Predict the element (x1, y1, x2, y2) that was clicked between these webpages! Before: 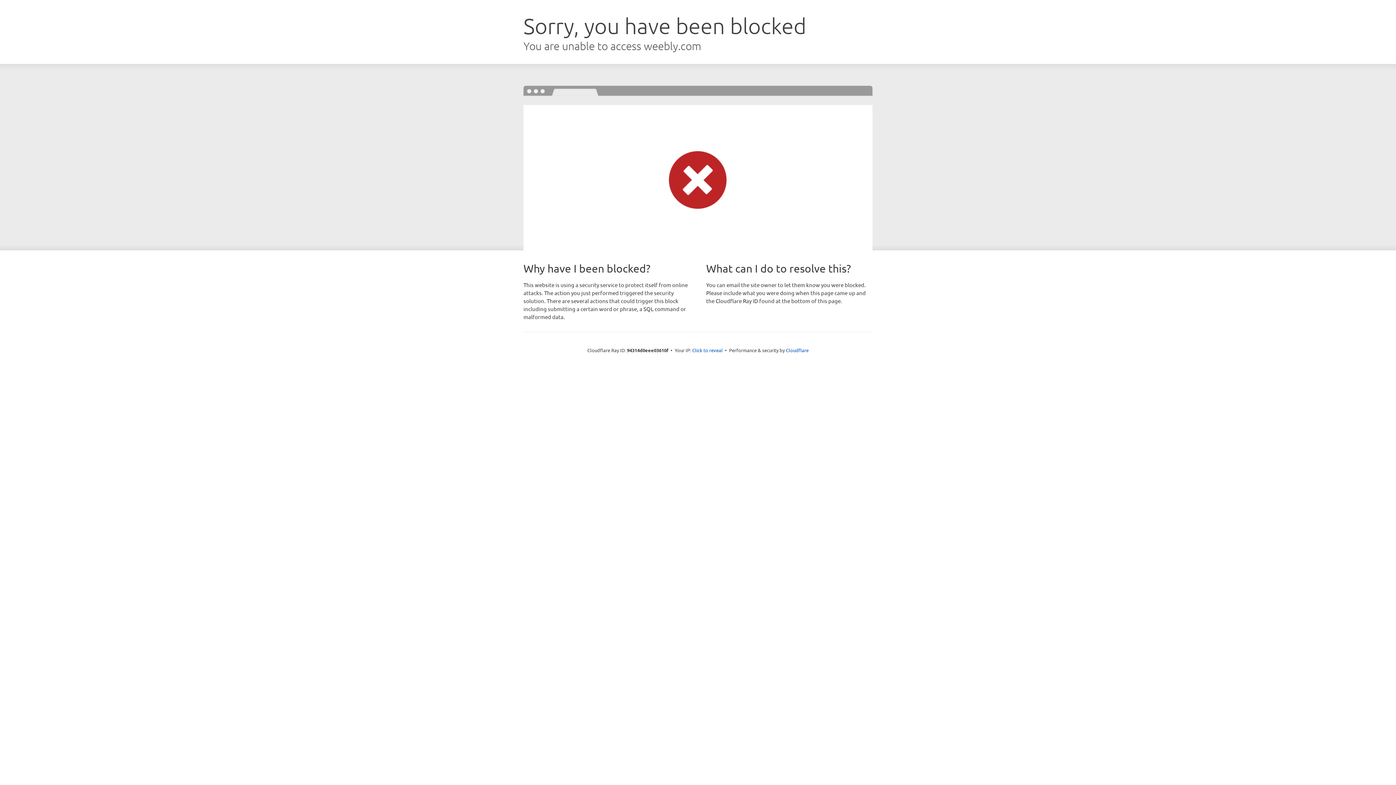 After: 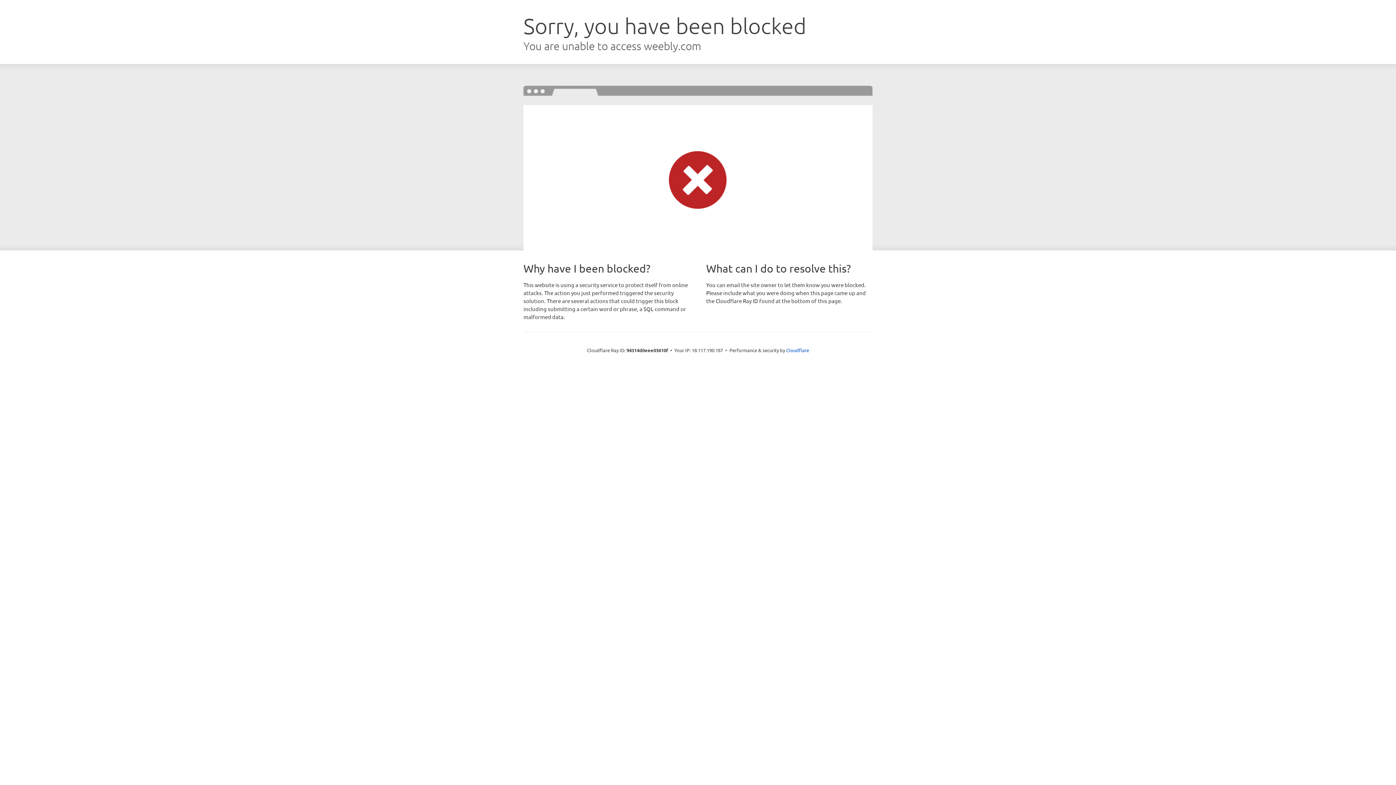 Action: bbox: (692, 346, 722, 353) label: Click to reveal